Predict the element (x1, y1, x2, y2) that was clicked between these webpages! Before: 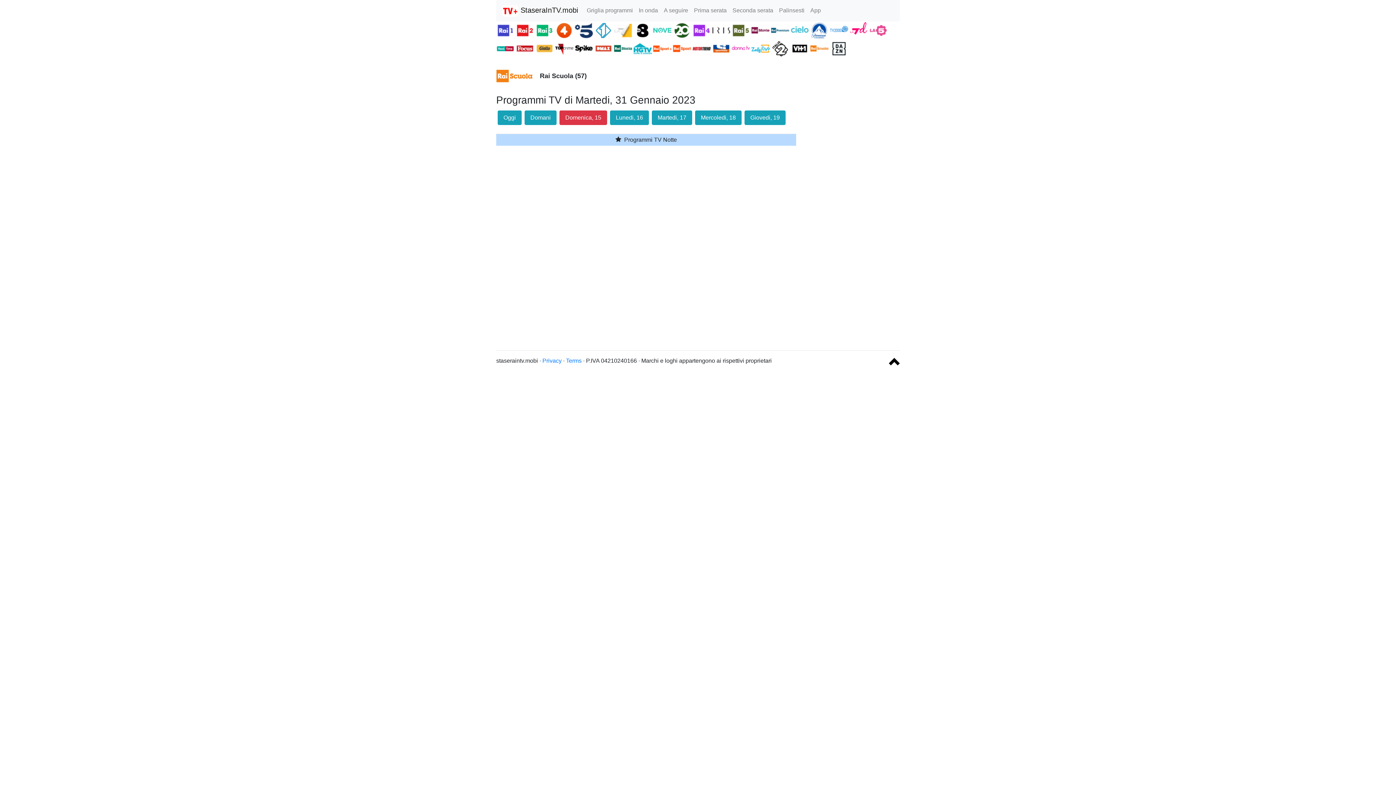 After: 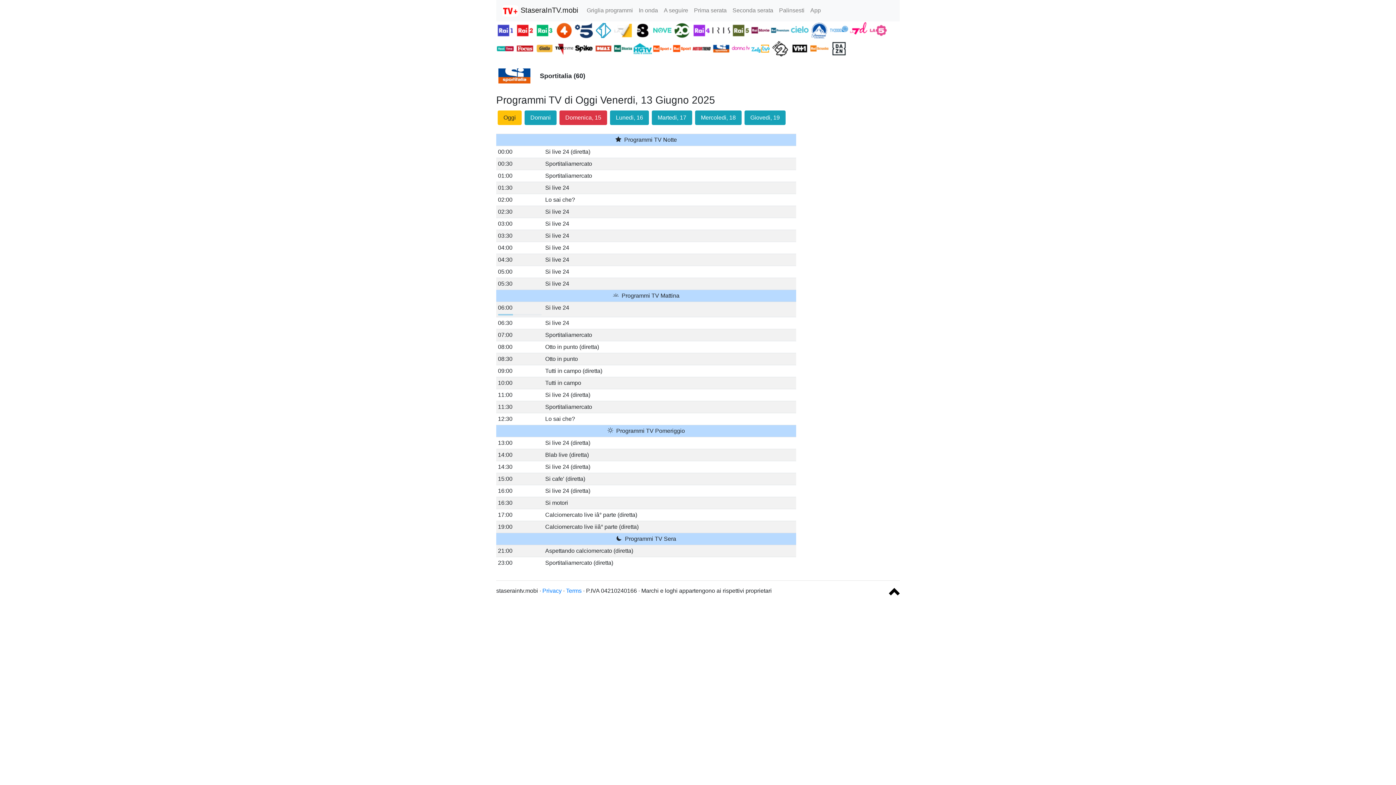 Action: label:   bbox: (712, 45, 732, 51)